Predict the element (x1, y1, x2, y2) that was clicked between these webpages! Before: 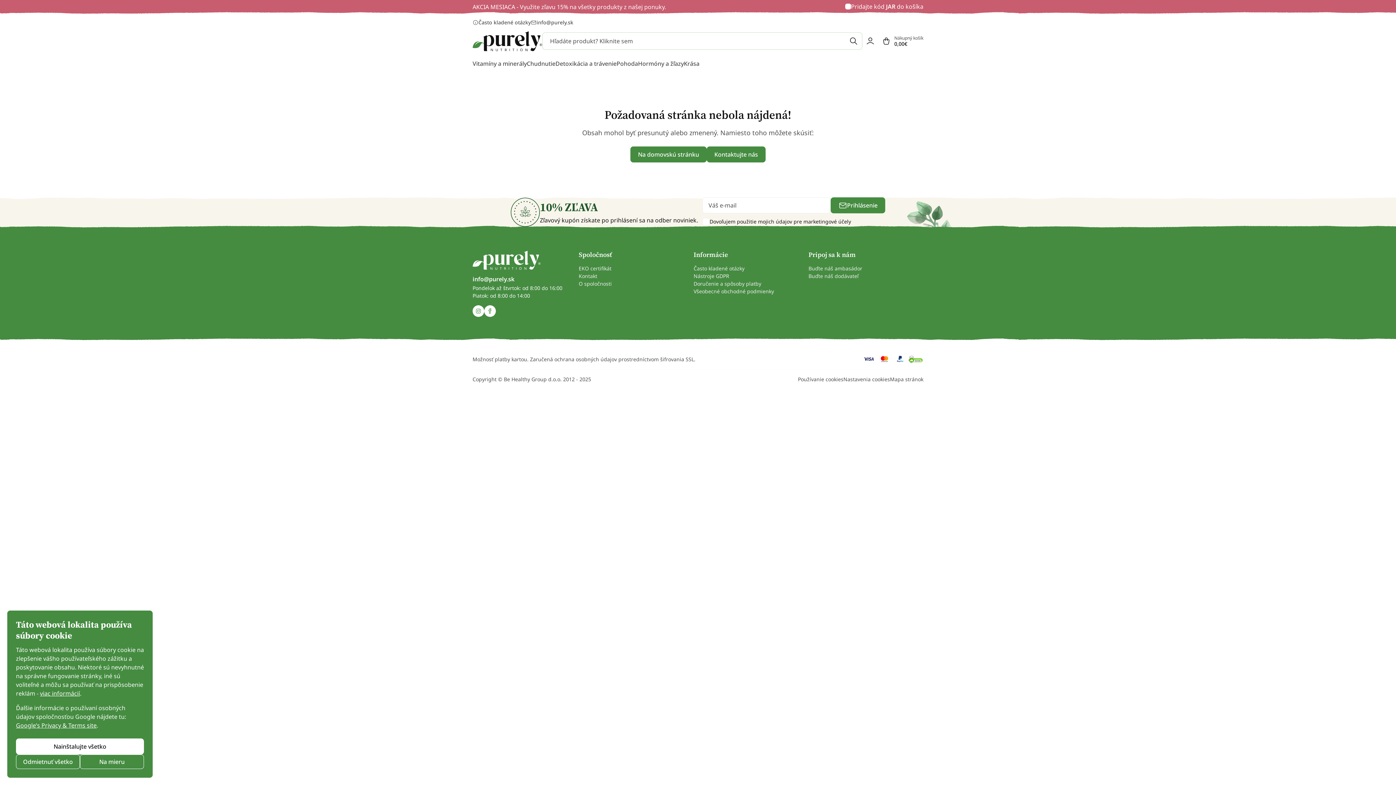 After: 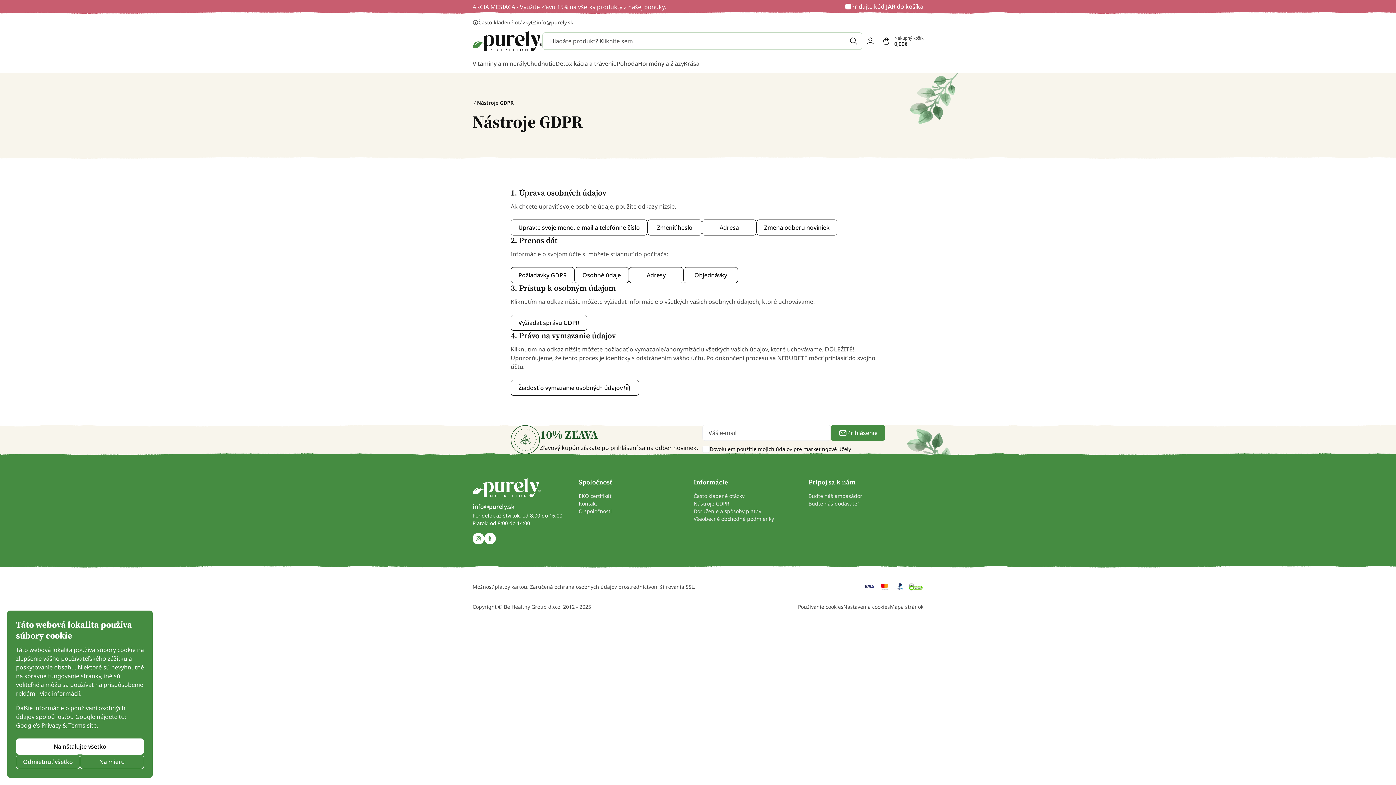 Action: label: Nástroje GDPR bbox: (693, 272, 729, 279)